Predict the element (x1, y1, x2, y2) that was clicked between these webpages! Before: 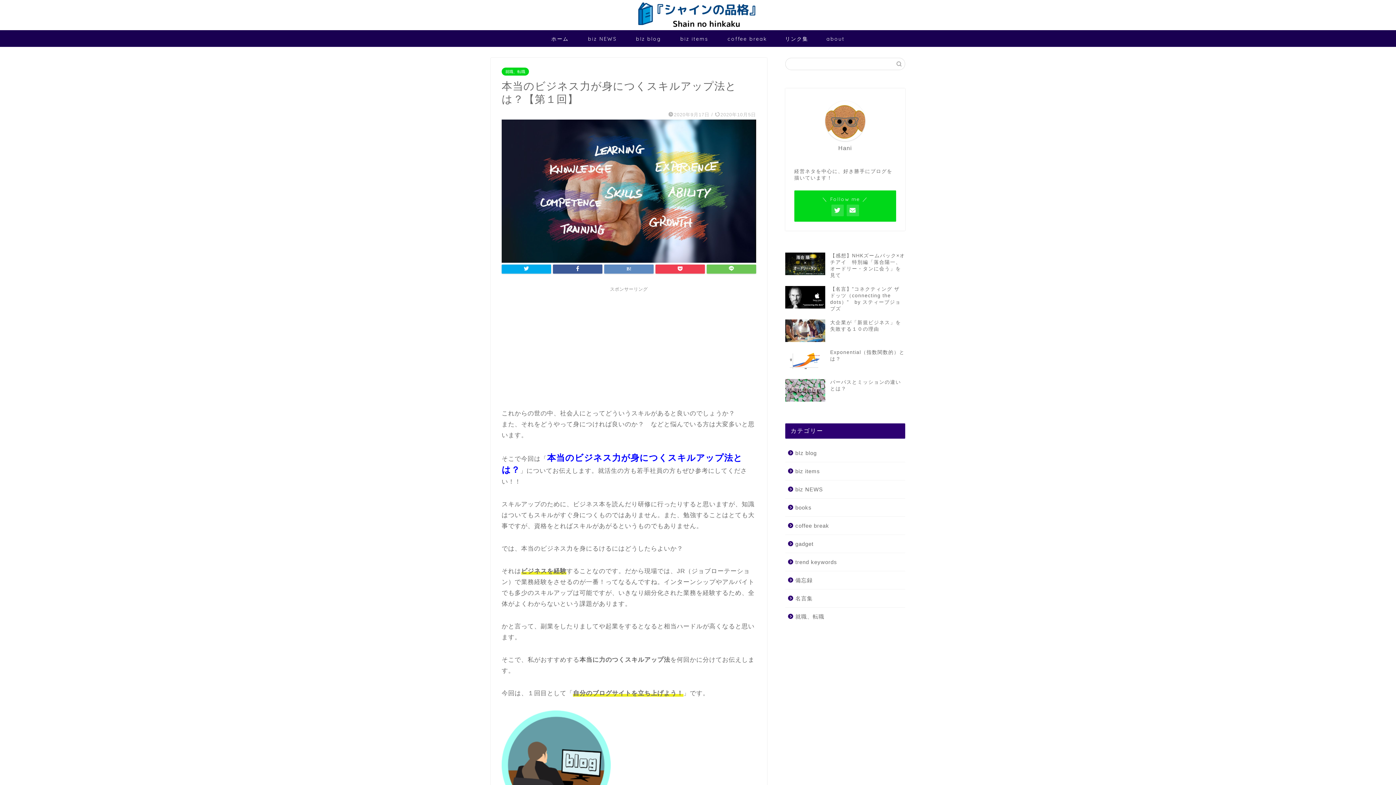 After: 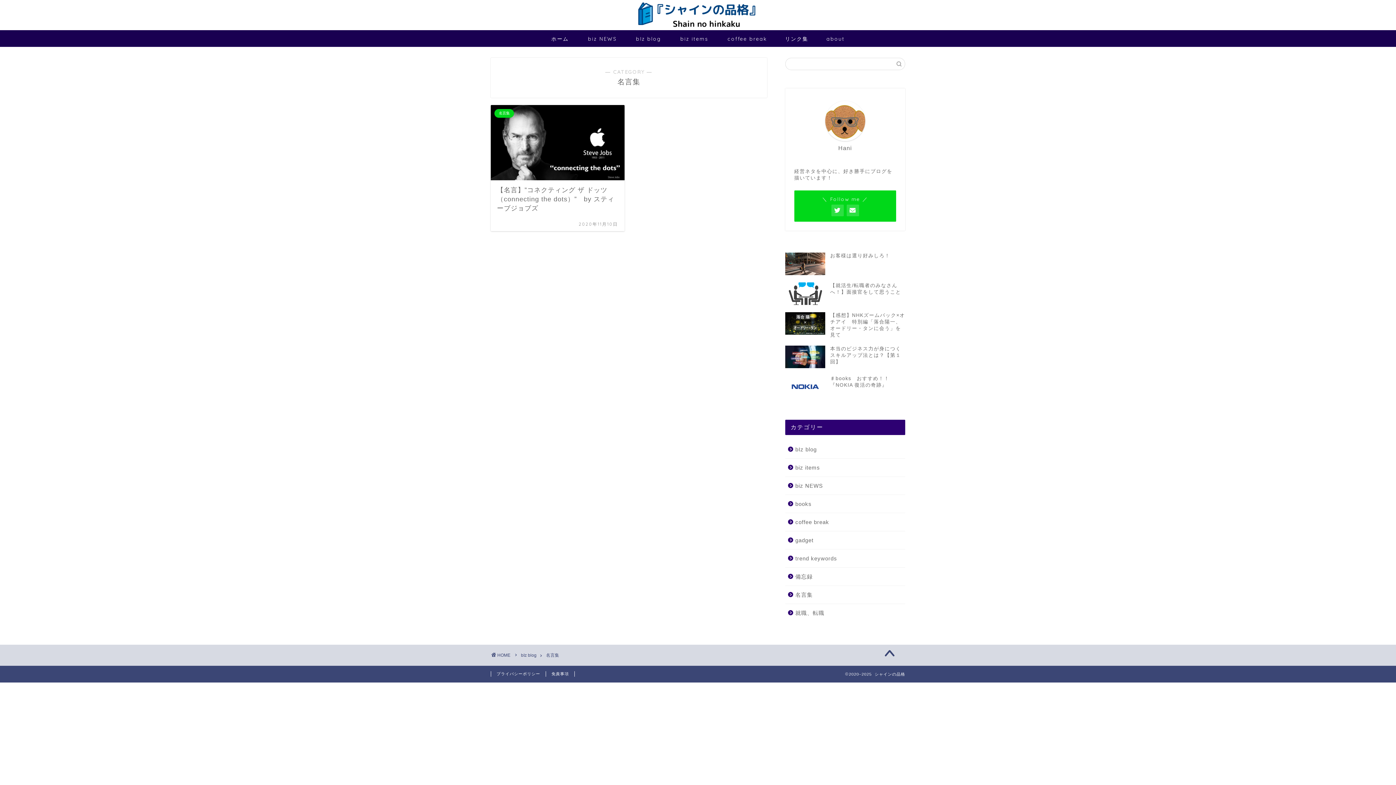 Action: label: 名言集 bbox: (785, 589, 904, 607)